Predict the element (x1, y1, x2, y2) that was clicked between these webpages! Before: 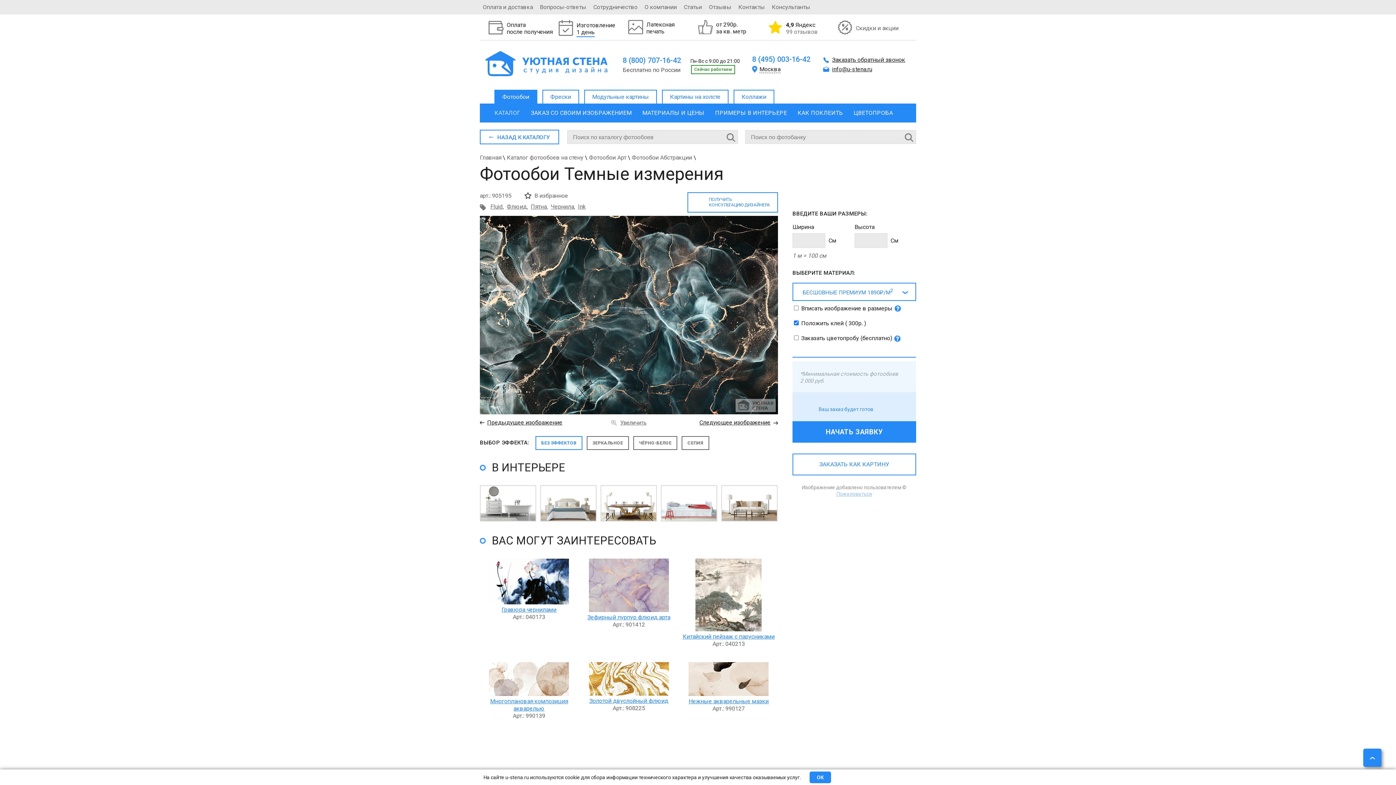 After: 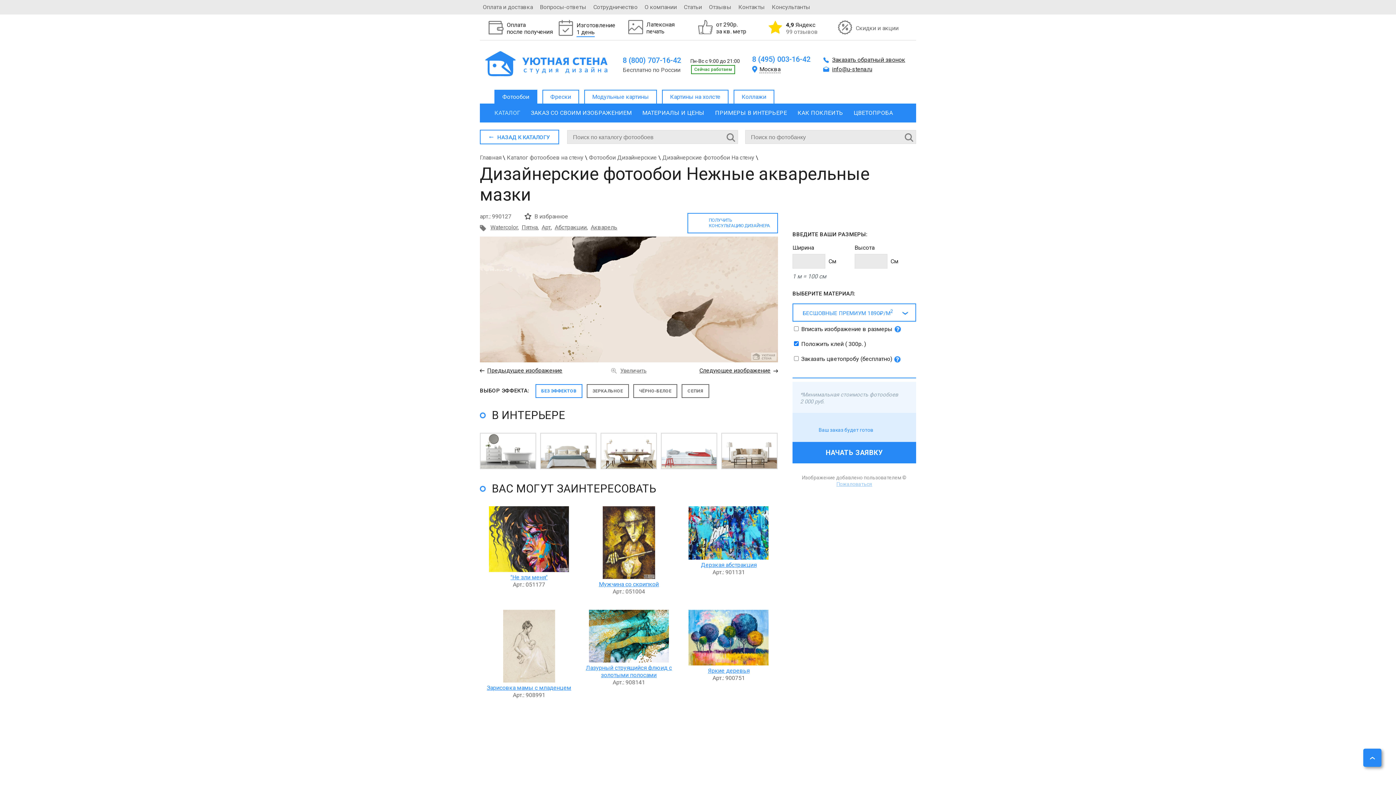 Action: label: Нежные акварельные мазки bbox: (679, 698, 778, 705)